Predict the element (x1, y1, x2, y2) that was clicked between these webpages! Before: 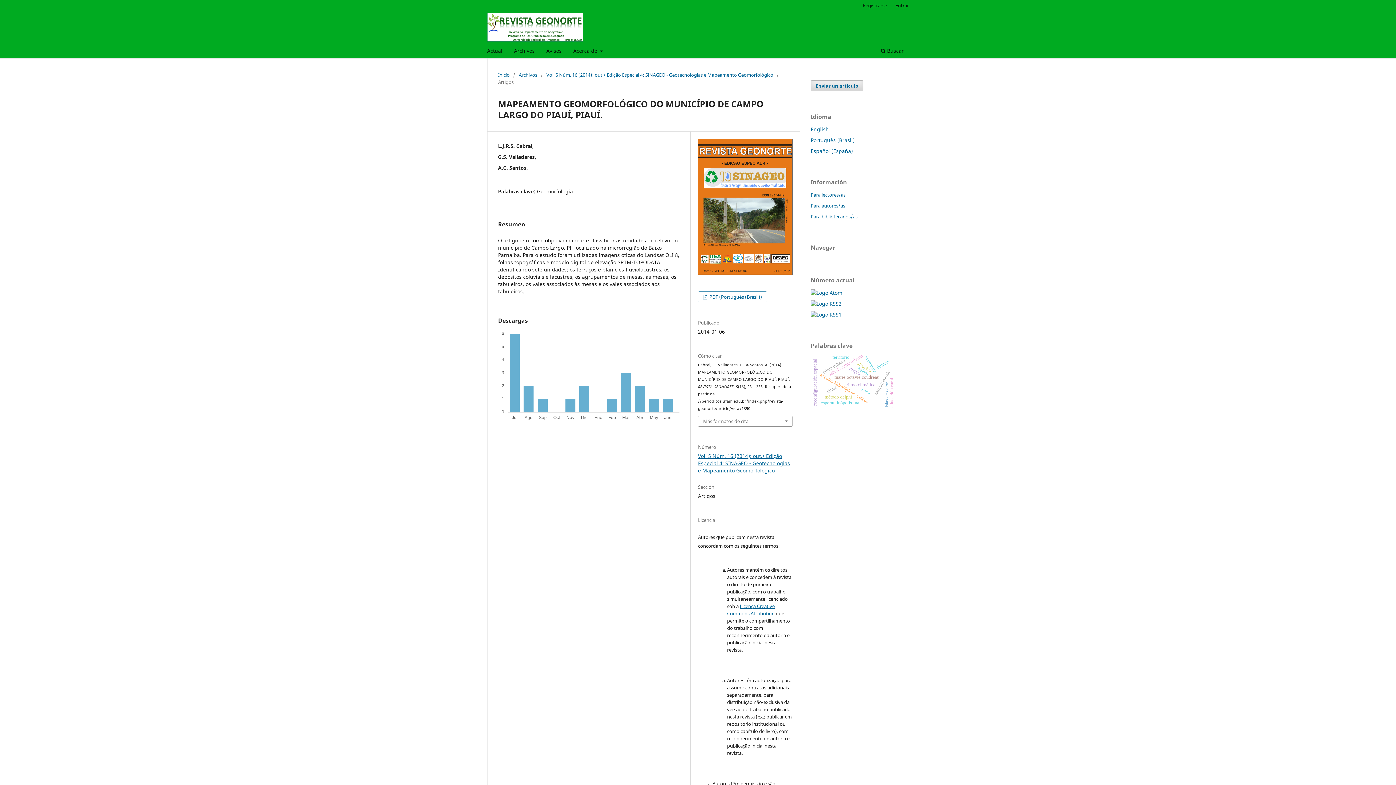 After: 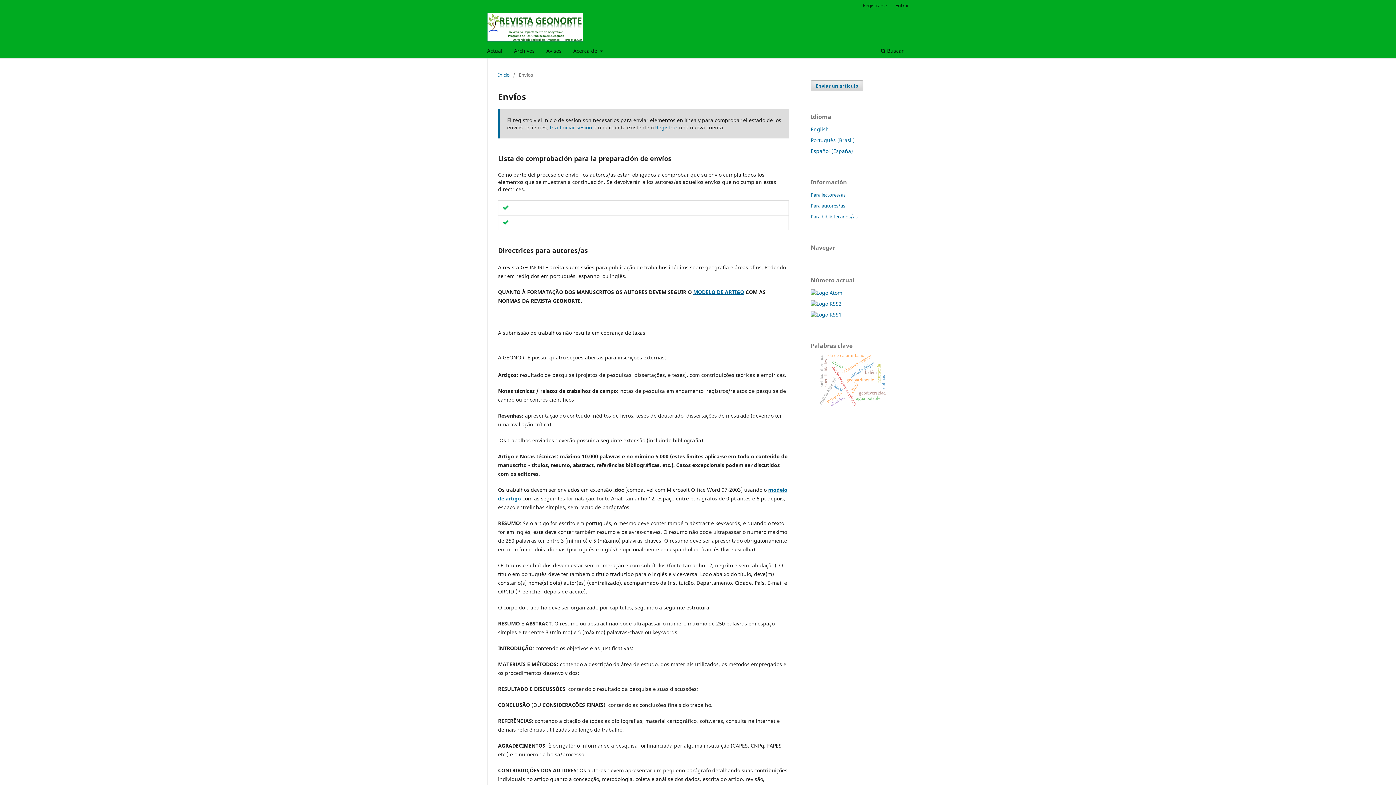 Action: label: Enviar un artículo bbox: (810, 80, 863, 91)